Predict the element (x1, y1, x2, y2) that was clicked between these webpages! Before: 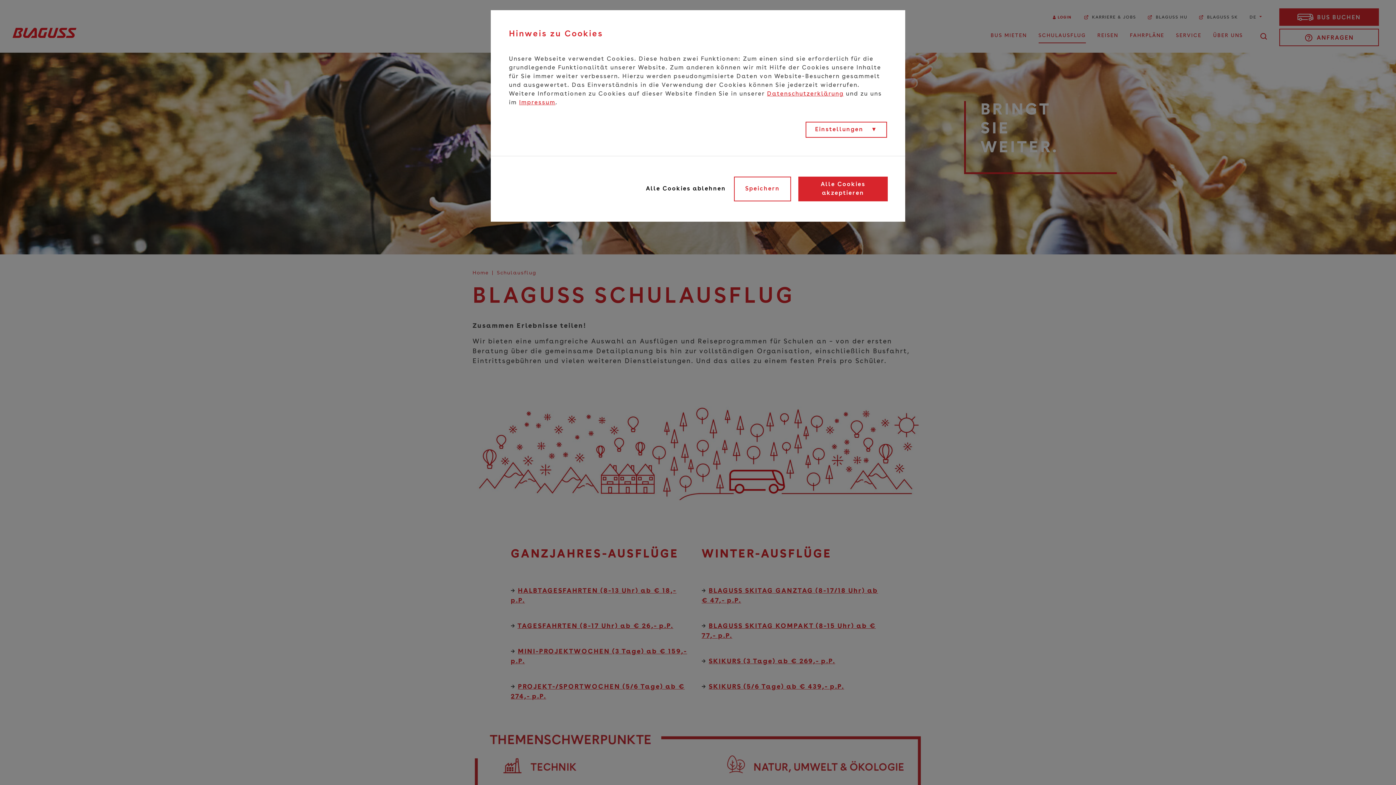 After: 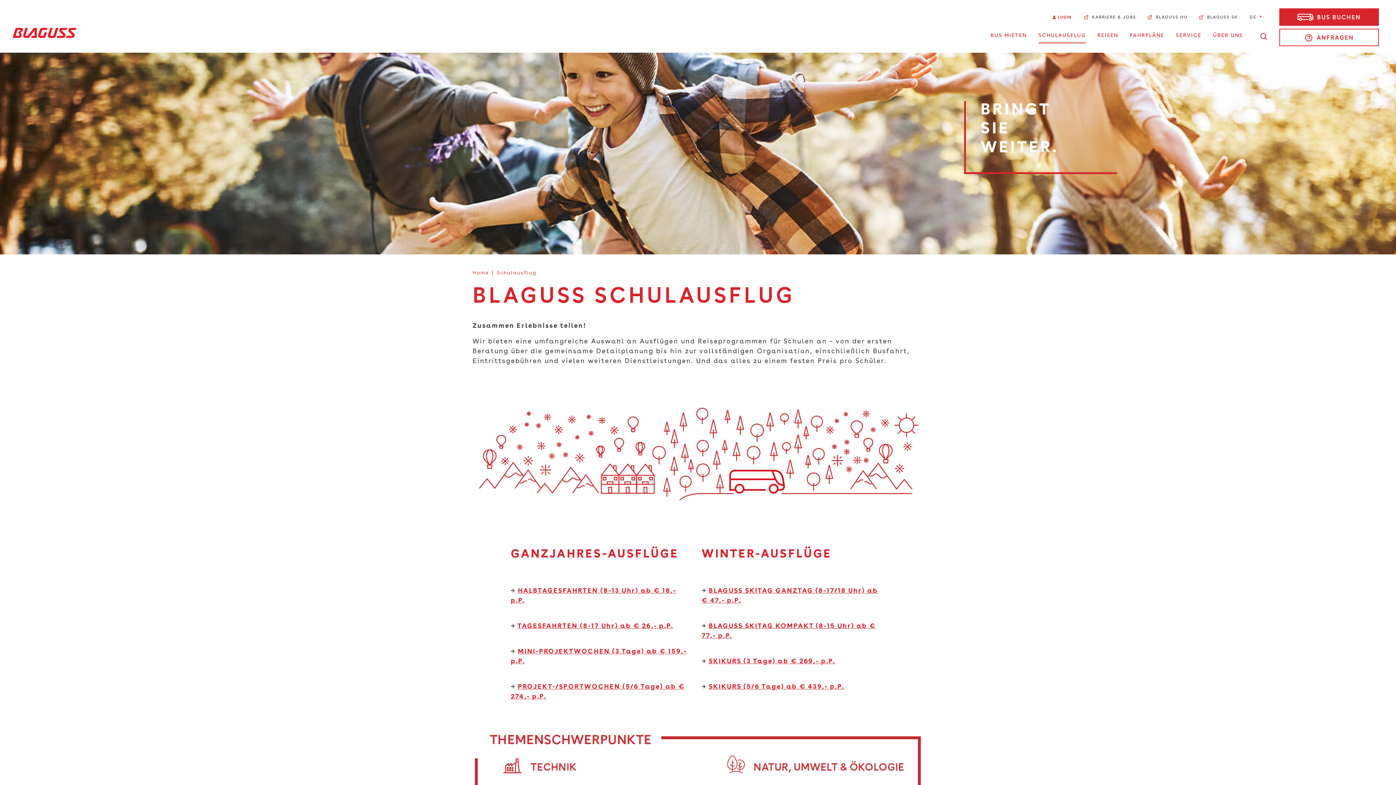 Action: bbox: (734, 176, 791, 201) label: Speichern